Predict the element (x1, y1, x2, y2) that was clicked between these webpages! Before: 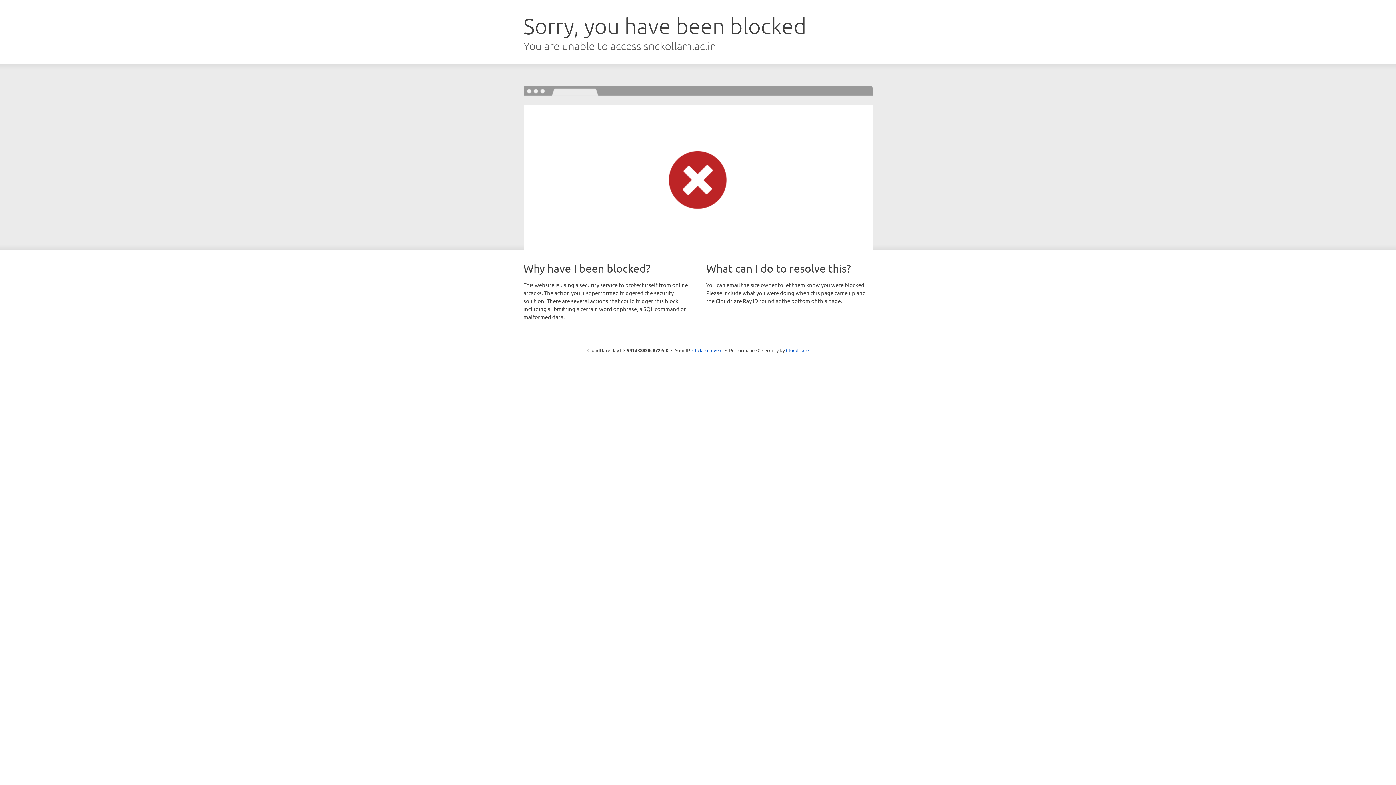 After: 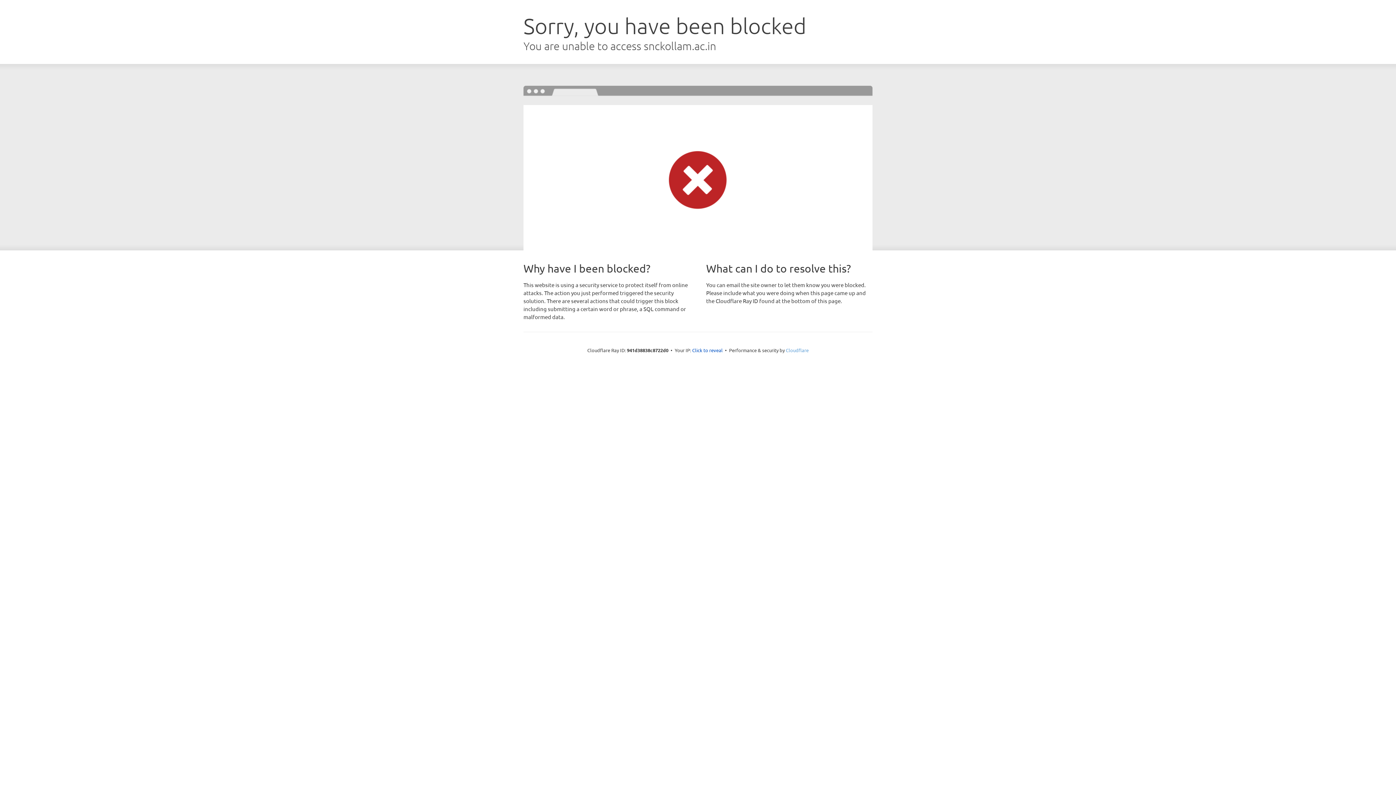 Action: bbox: (786, 347, 808, 353) label: Cloudflare